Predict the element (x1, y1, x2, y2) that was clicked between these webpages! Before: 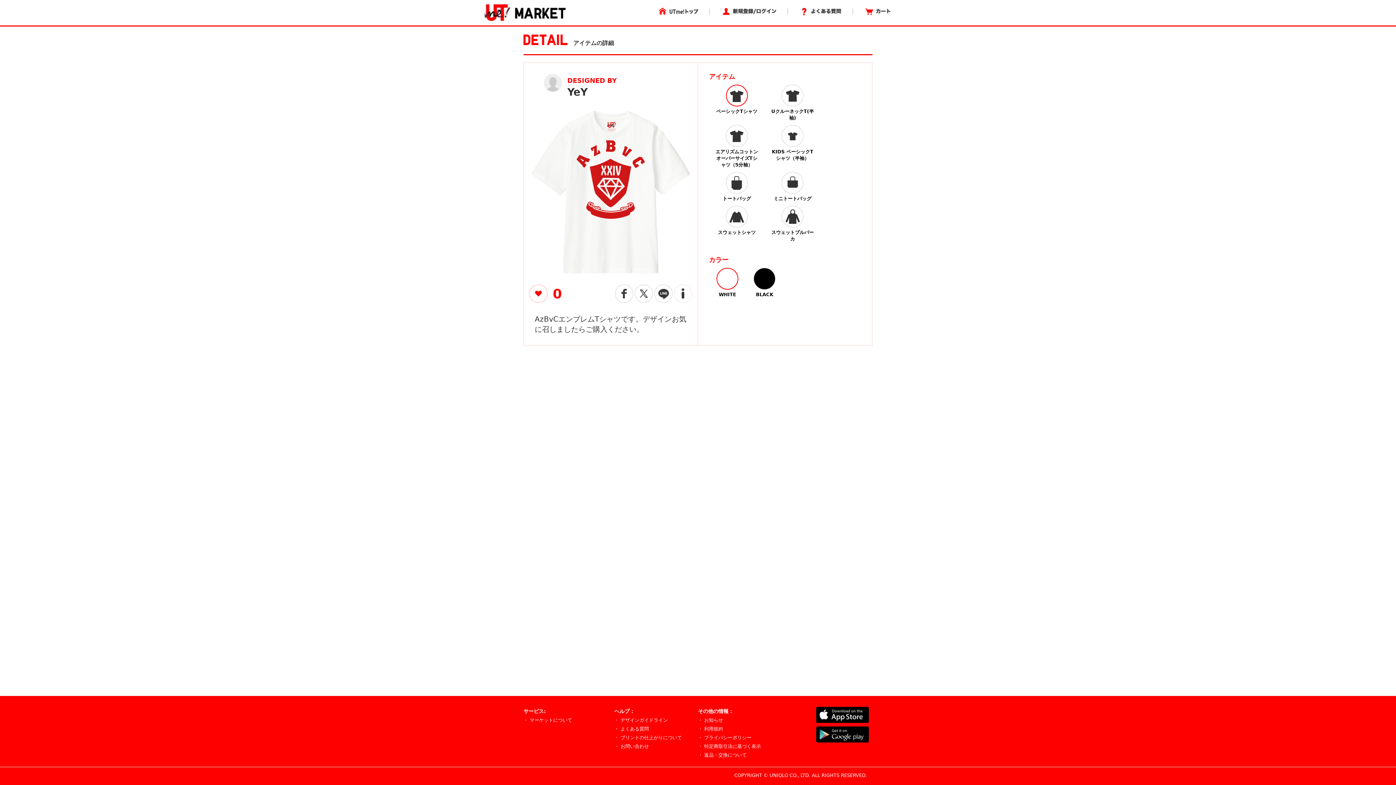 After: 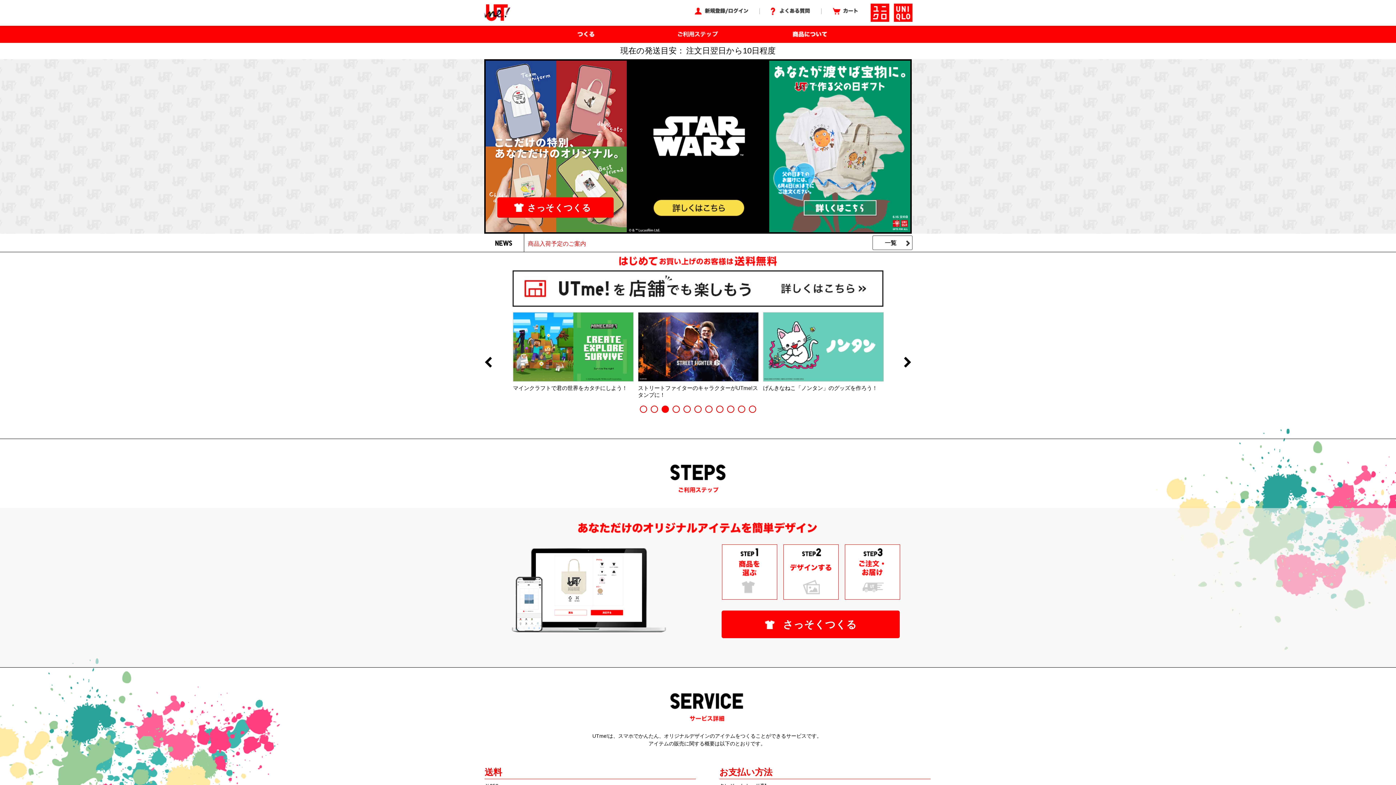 Action: label: YeY bbox: (567, 86, 587, 98)